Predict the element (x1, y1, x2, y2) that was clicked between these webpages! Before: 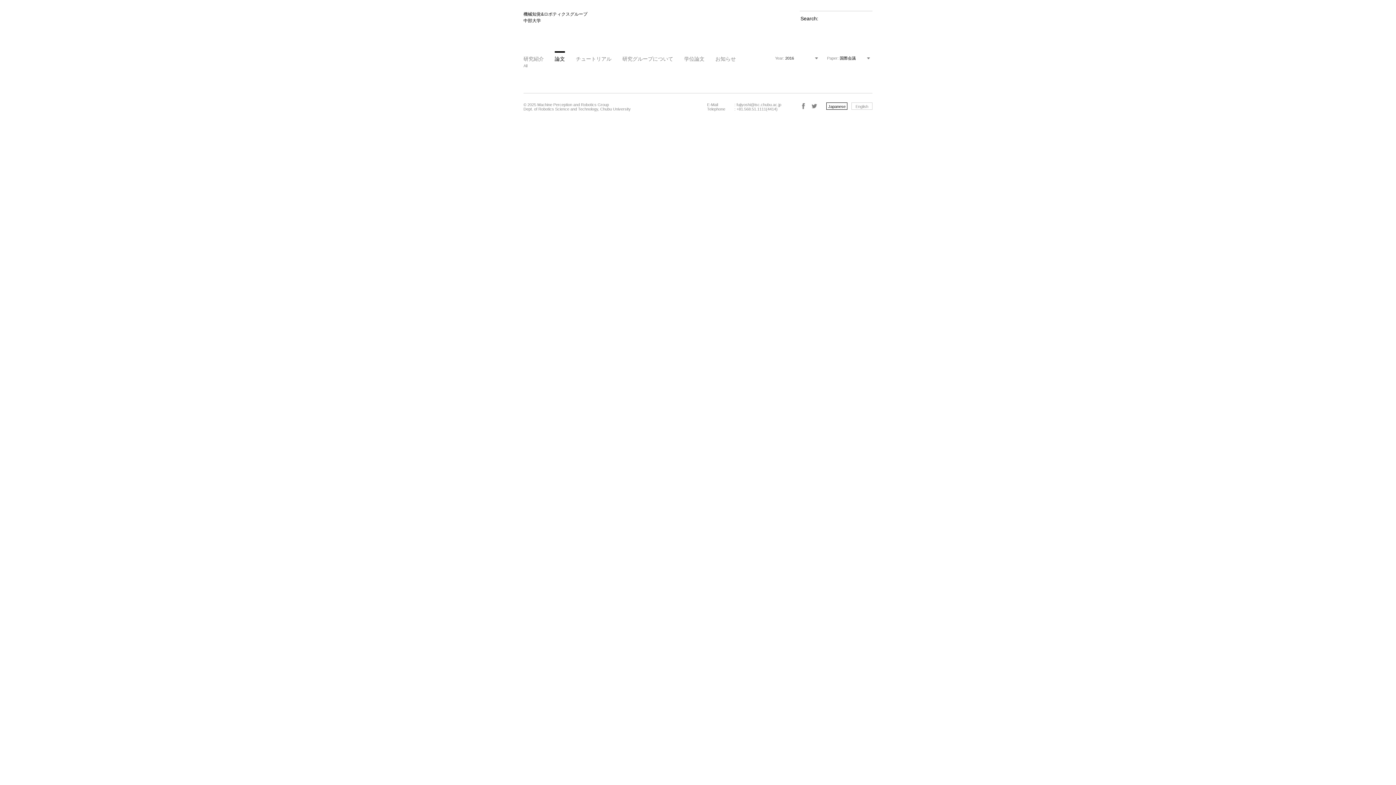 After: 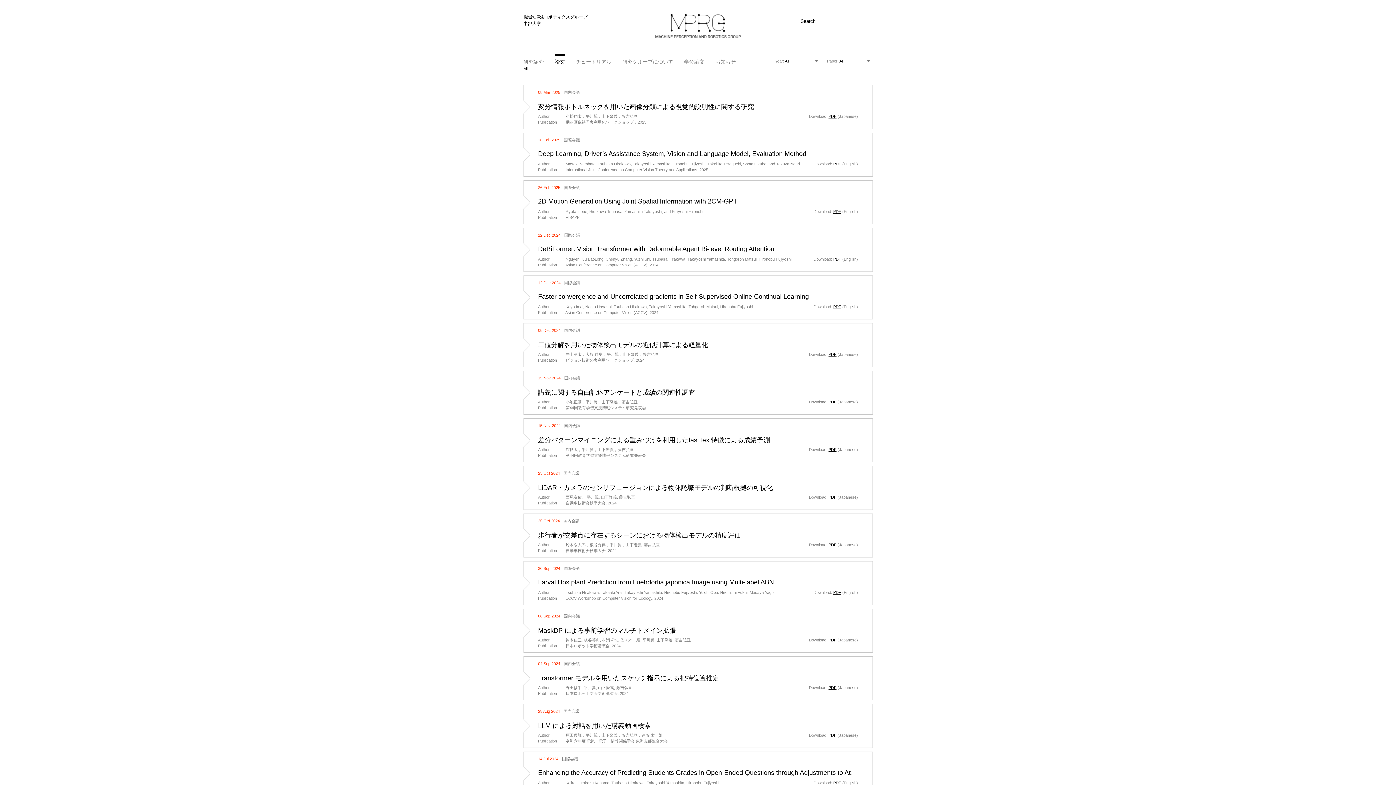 Action: label: 論文 bbox: (554, 56, 565, 61)